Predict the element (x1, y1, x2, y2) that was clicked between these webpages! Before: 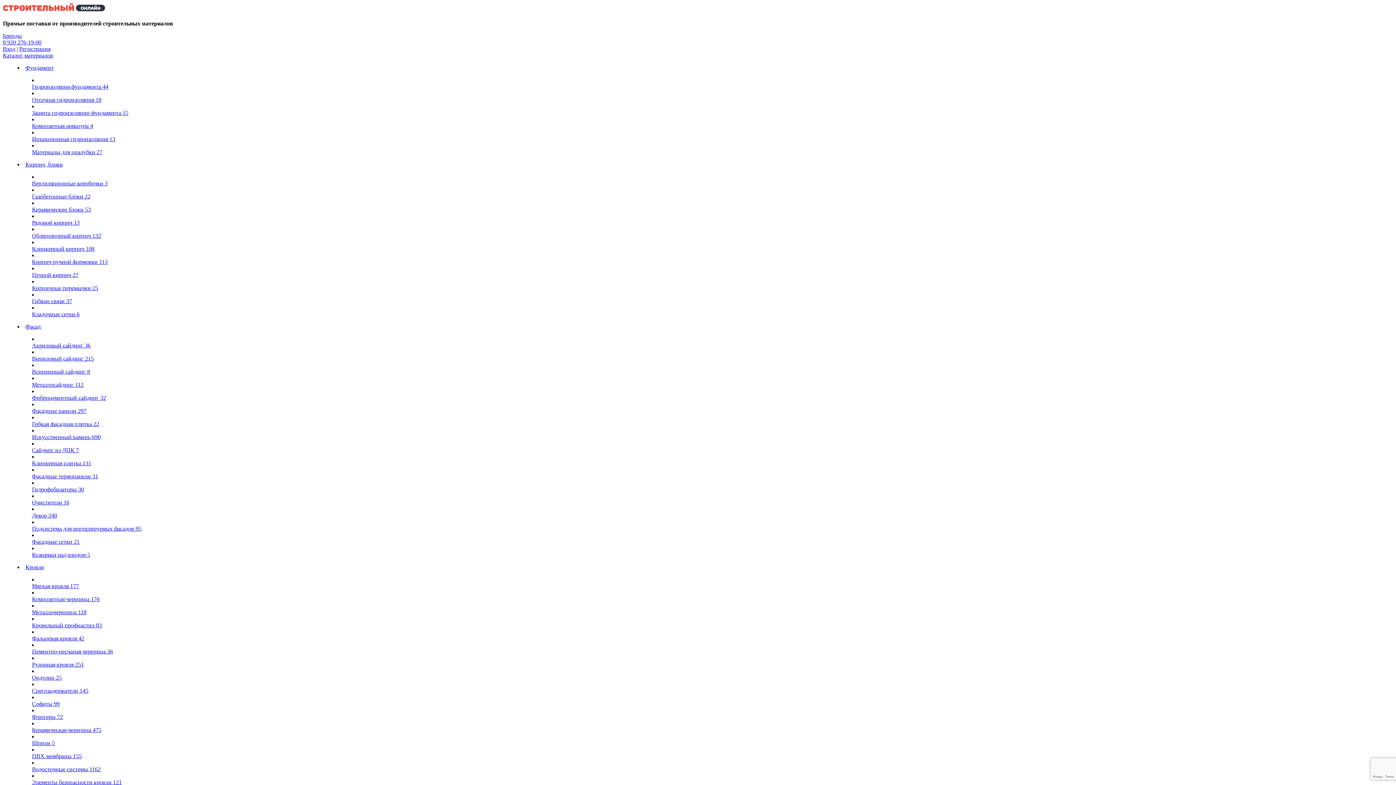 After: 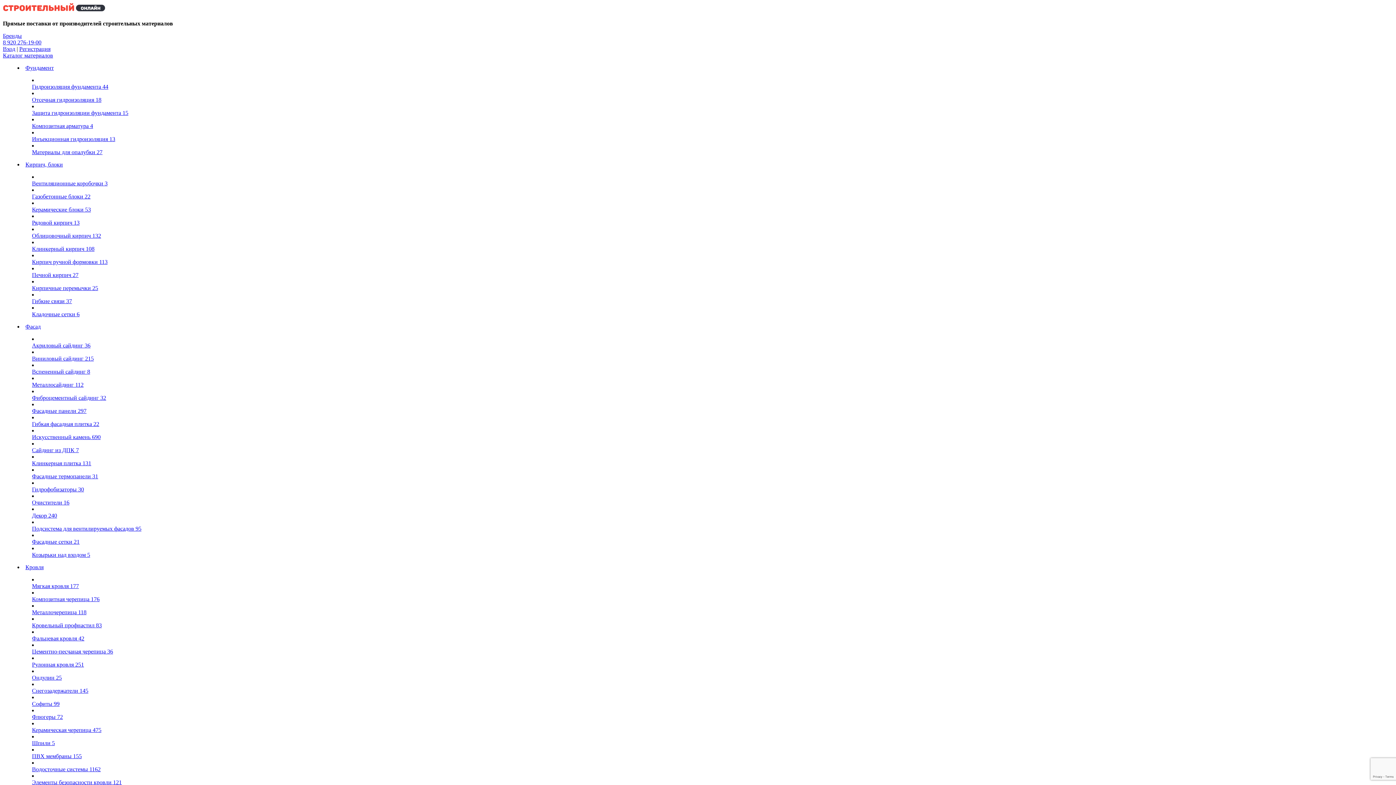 Action: label: Фасадные панели 297 bbox: (32, 408, 1393, 414)